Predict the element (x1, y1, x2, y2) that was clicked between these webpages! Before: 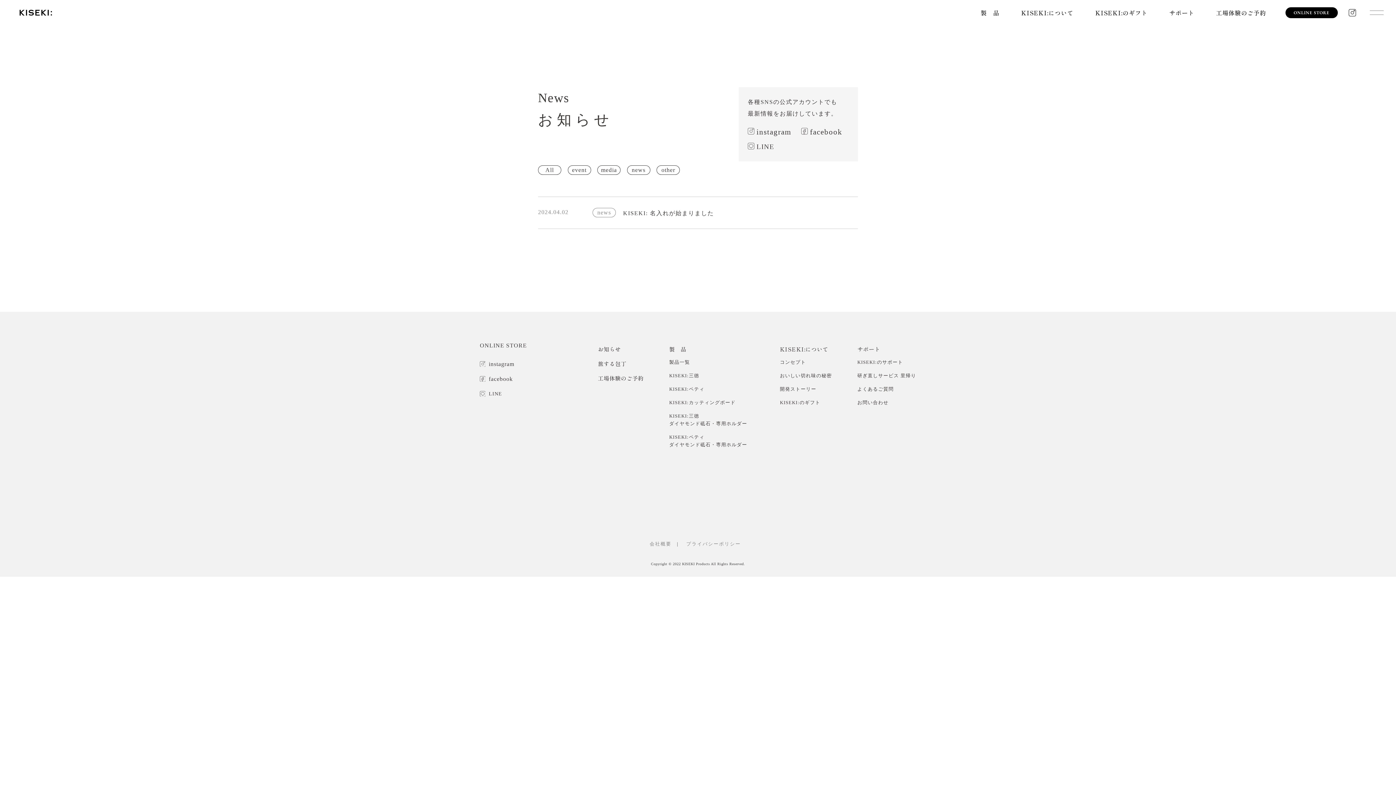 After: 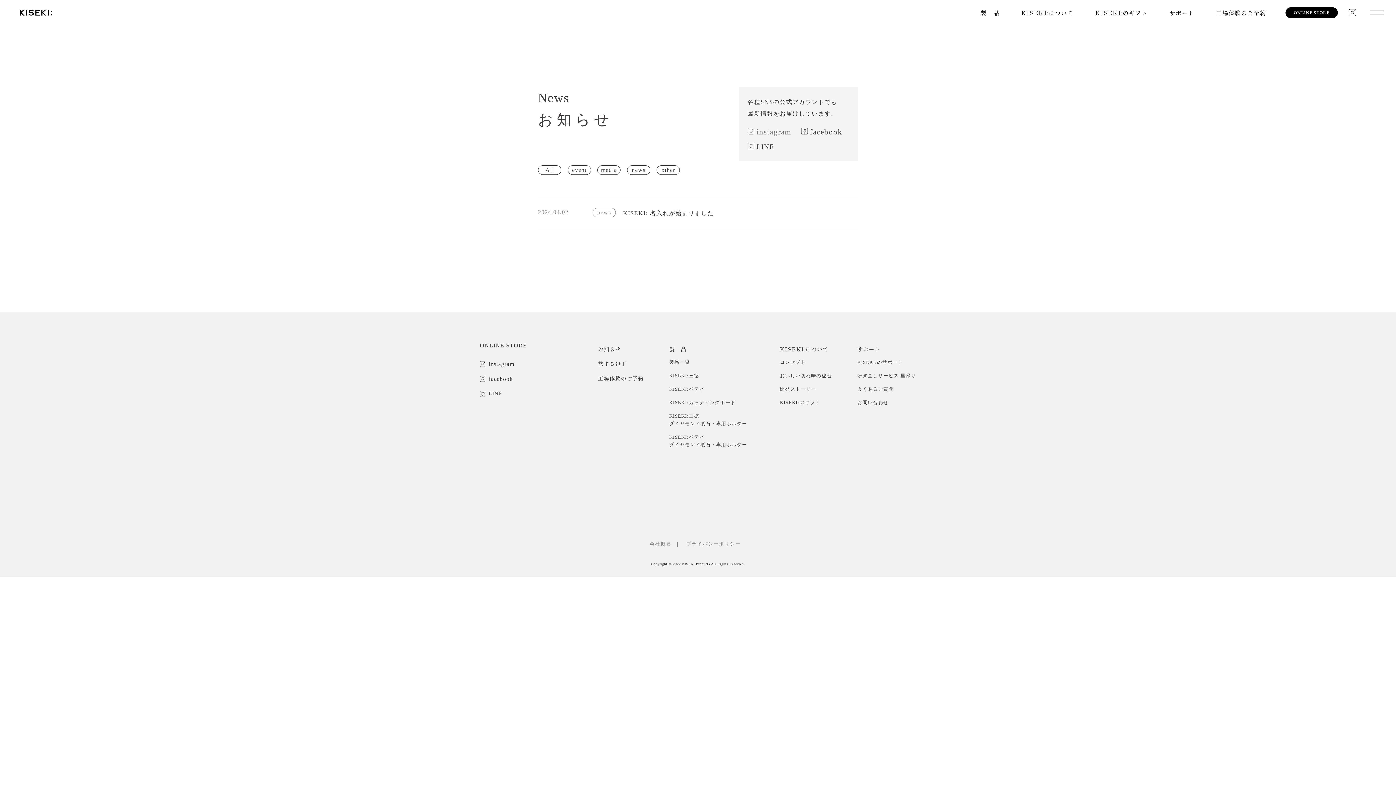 Action: label: instagram bbox: (748, 126, 795, 137)